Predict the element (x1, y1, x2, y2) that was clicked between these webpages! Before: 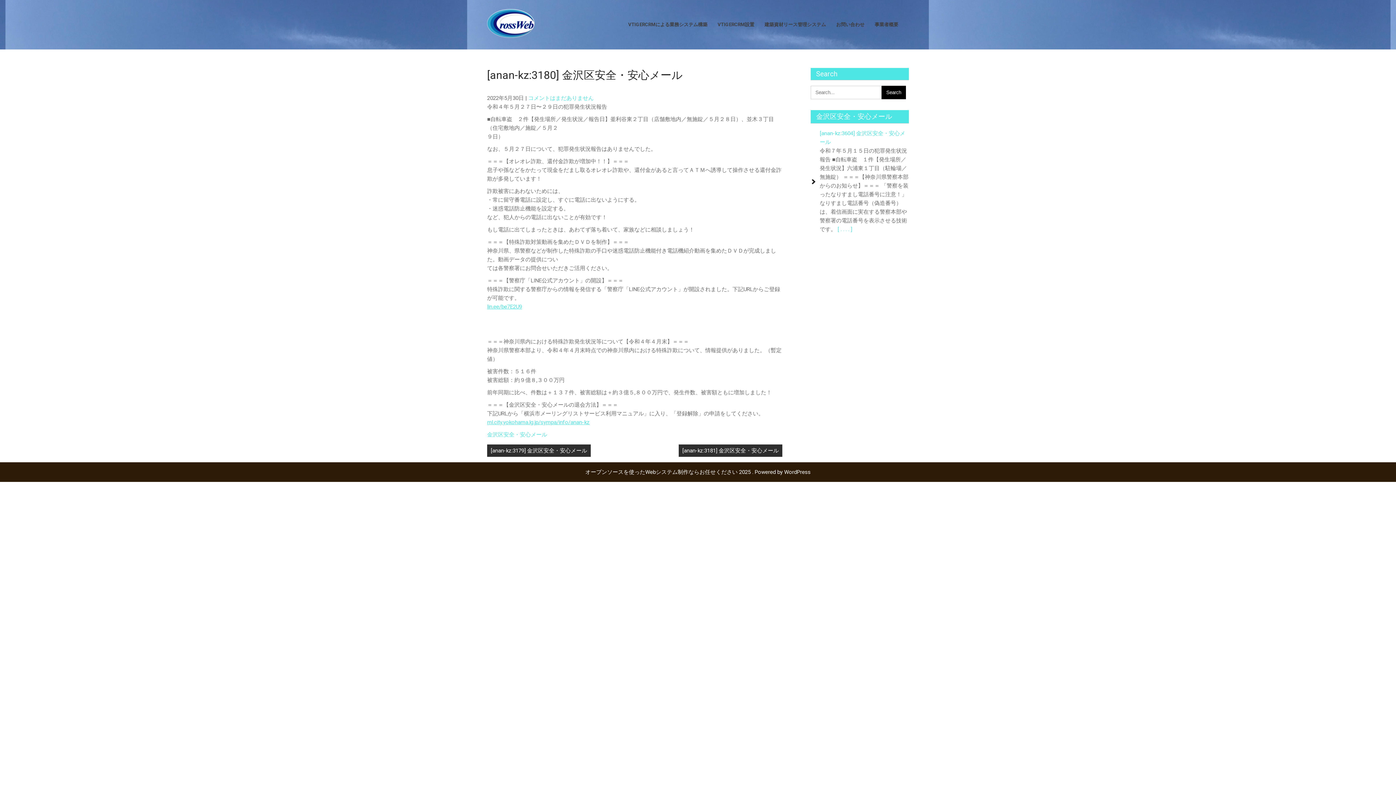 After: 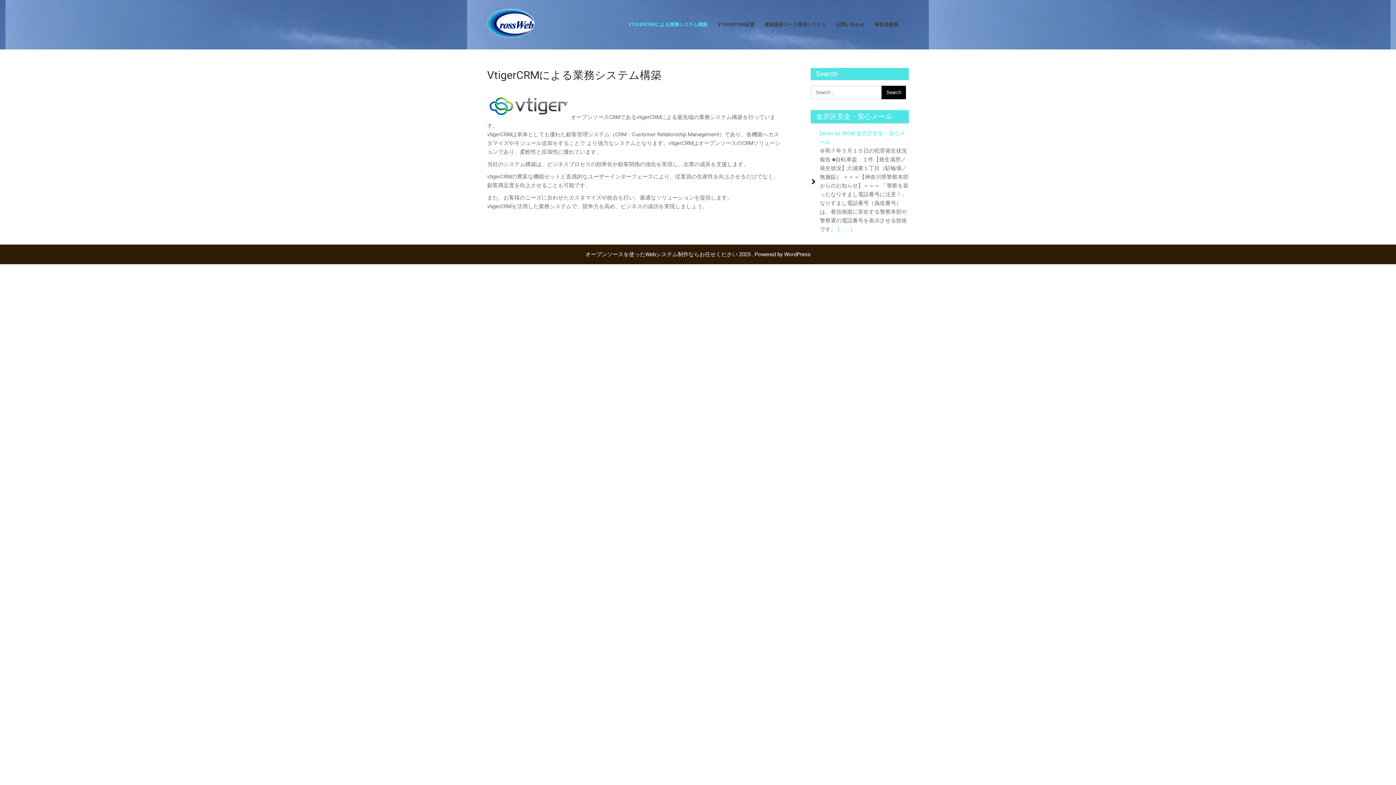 Action: label: VTIGERCRMによる業務システム構築 bbox: (623, 14, 712, 35)